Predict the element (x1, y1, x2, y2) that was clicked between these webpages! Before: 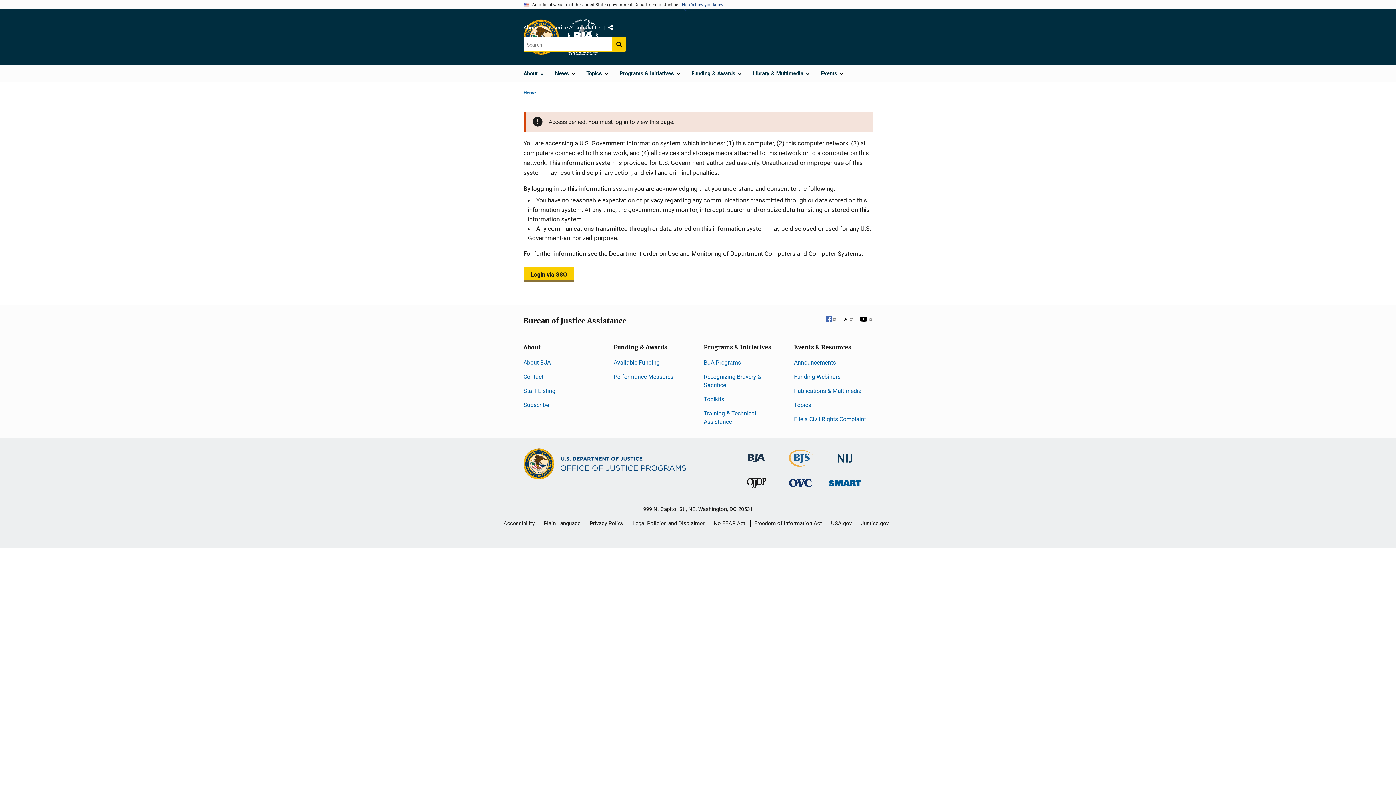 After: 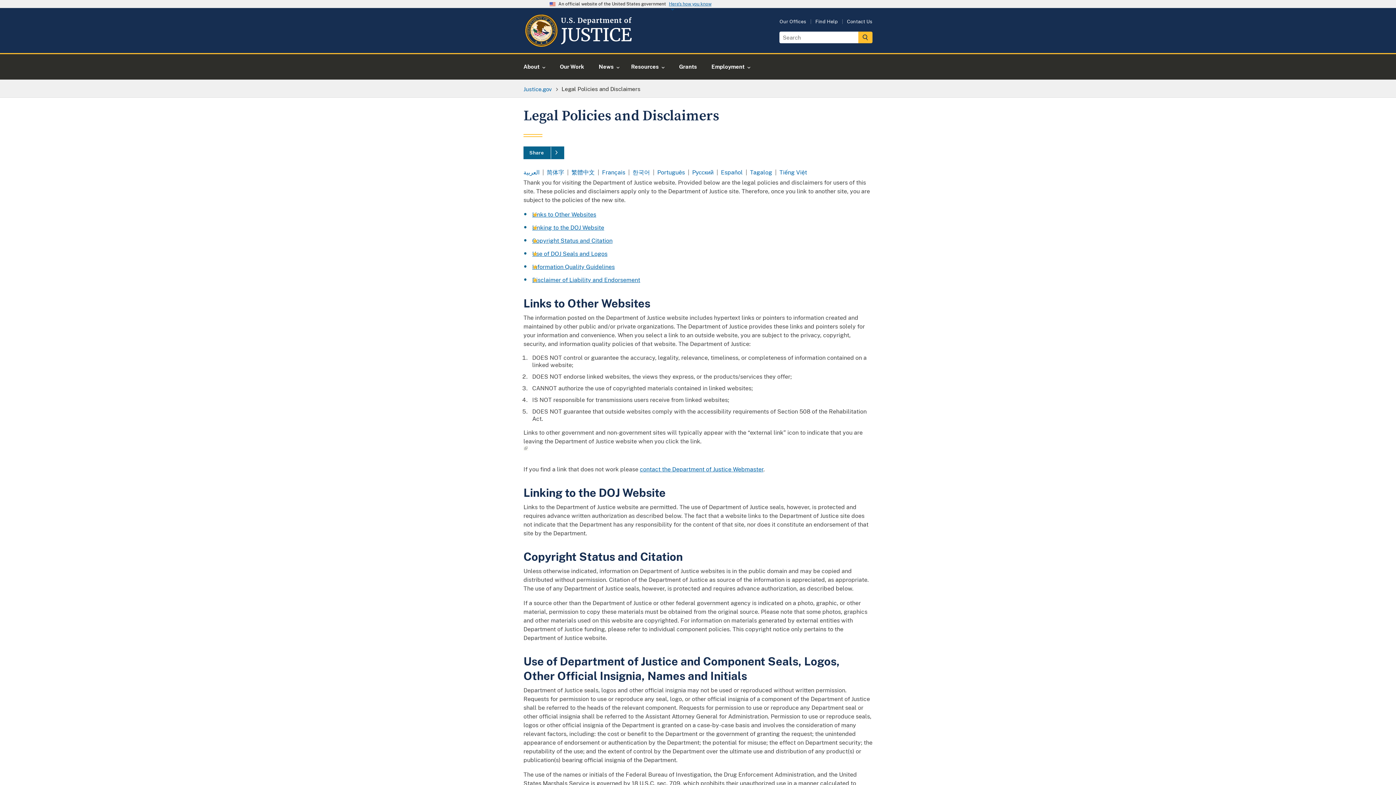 Action: label: Legal Policies and Disclaimer bbox: (632, 514, 704, 532)